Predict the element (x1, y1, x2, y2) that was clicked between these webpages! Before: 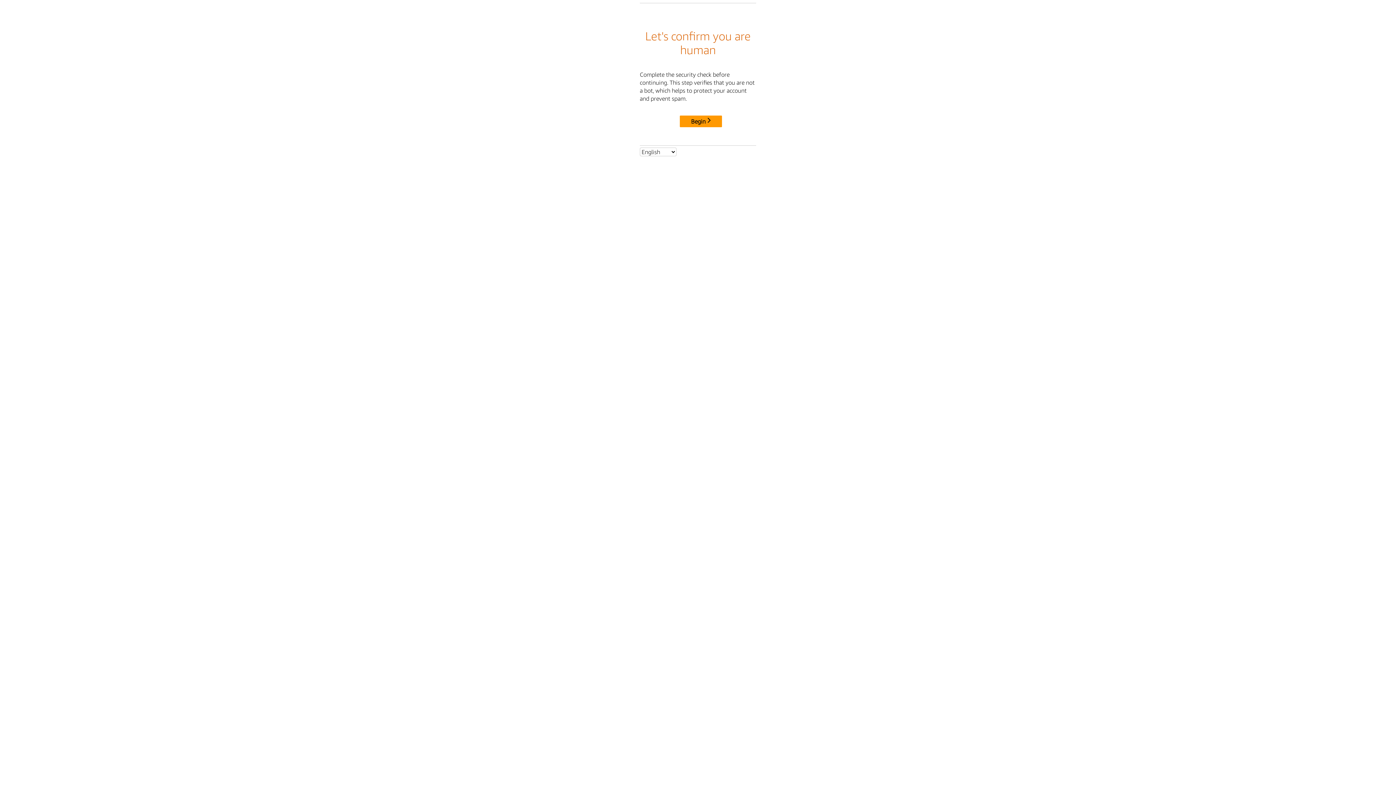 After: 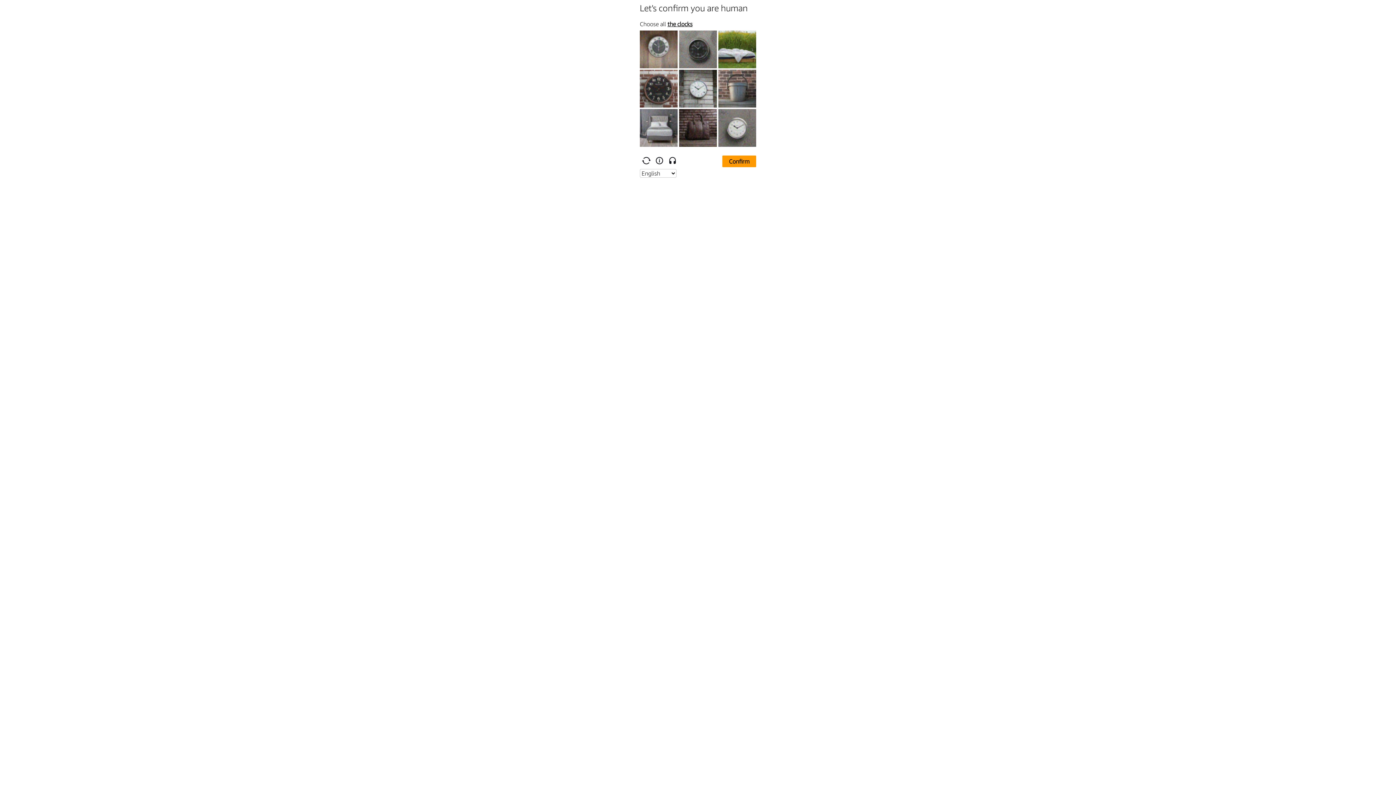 Action: bbox: (680, 115, 722, 127) label: Begin